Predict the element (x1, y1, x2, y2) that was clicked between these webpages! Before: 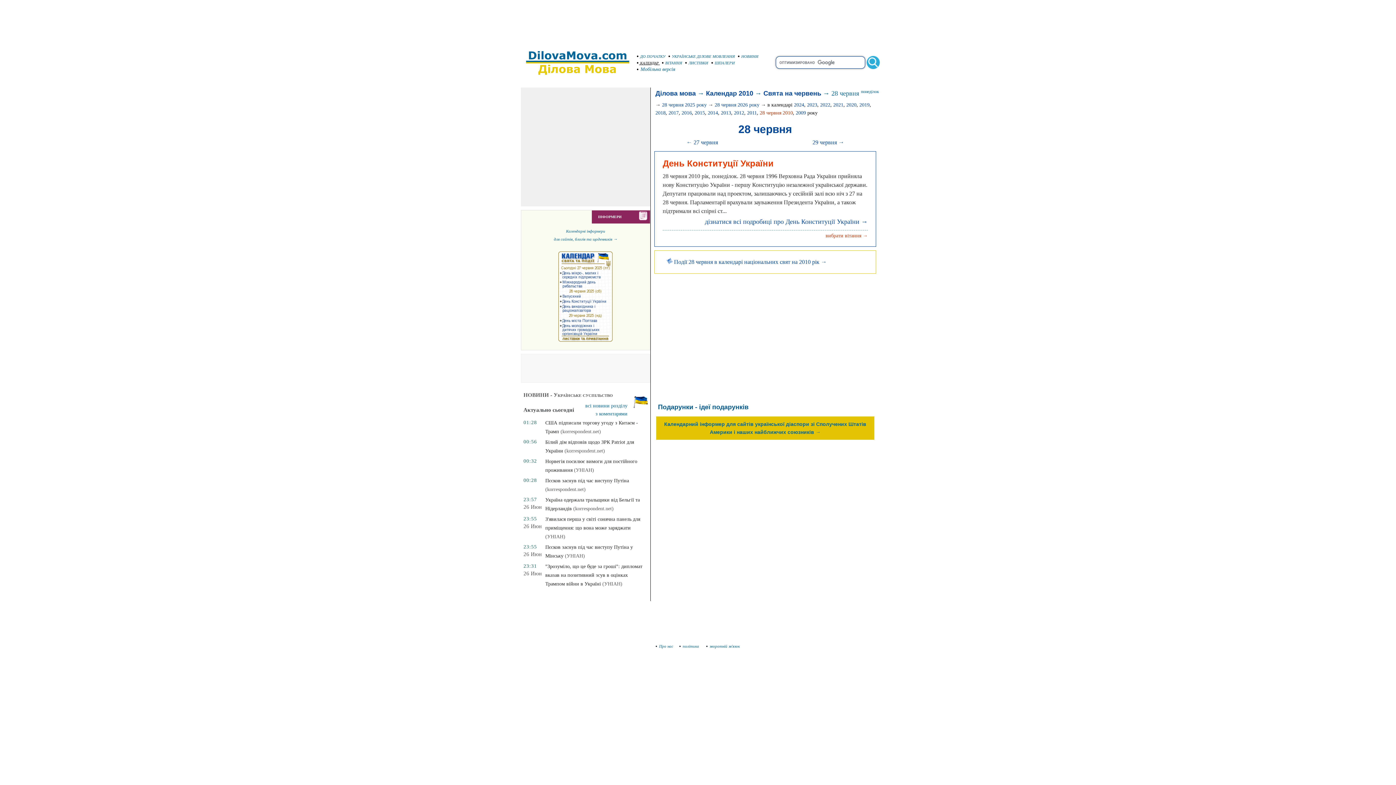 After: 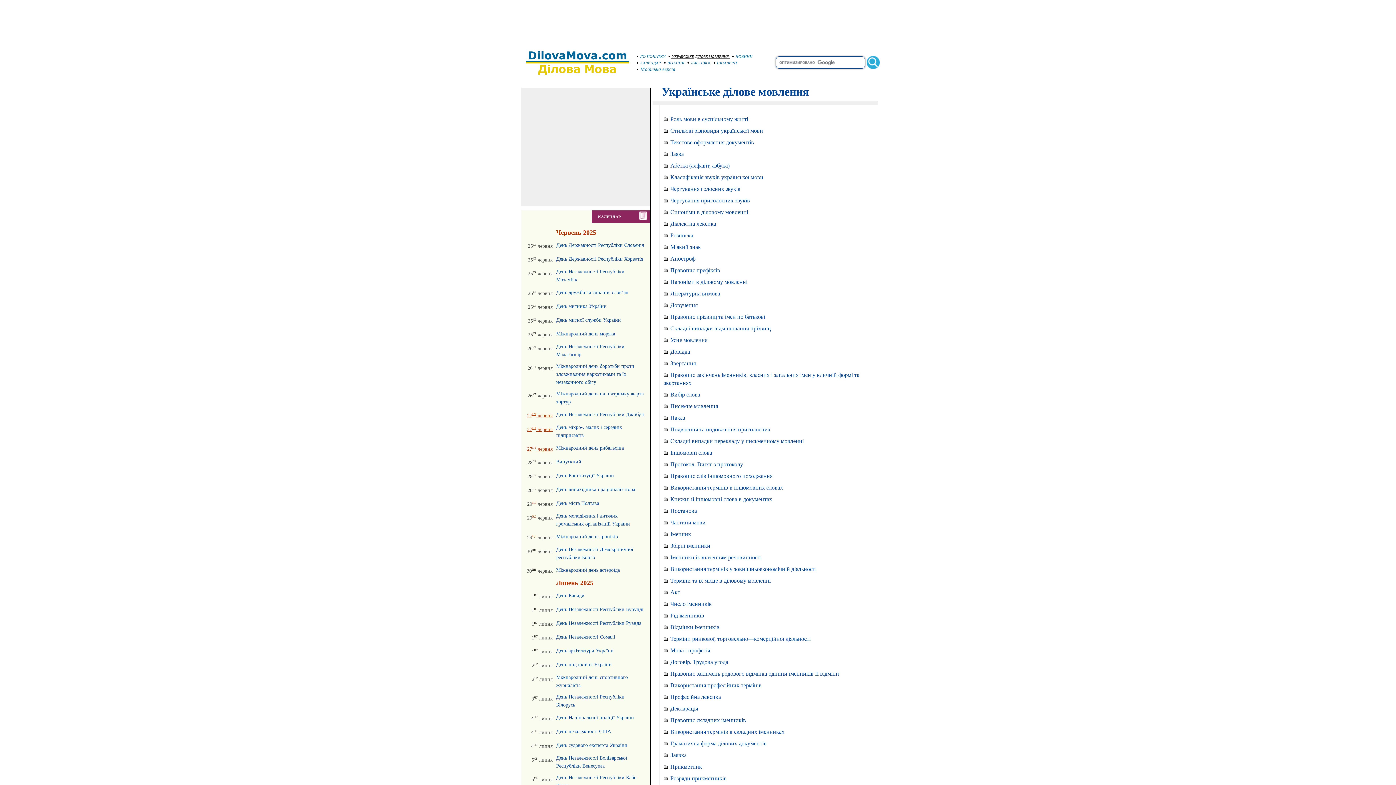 Action: bbox: (668, 54, 736, 58) label:  УКРАЇНСЬКЕ ДІЛОВЕ МОВЛЕННЯ 